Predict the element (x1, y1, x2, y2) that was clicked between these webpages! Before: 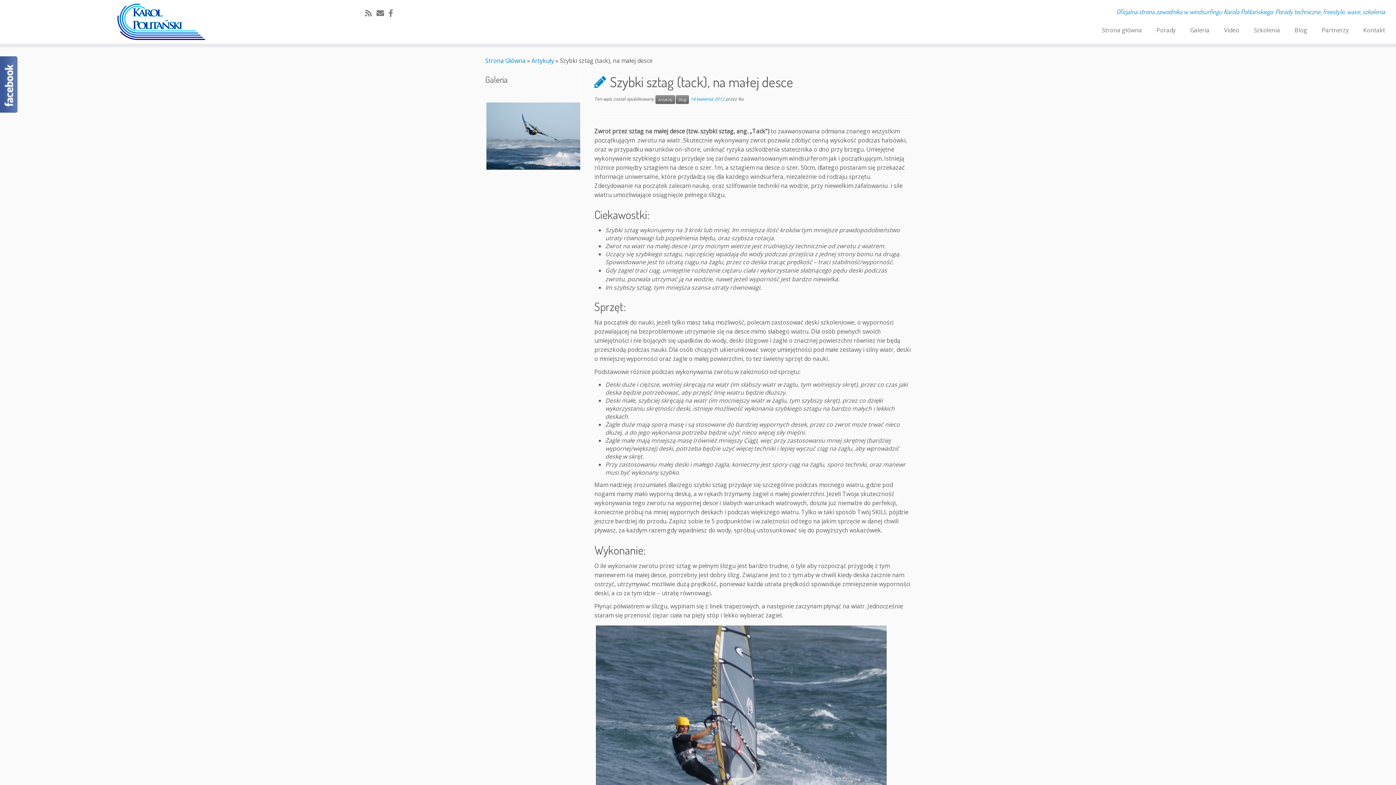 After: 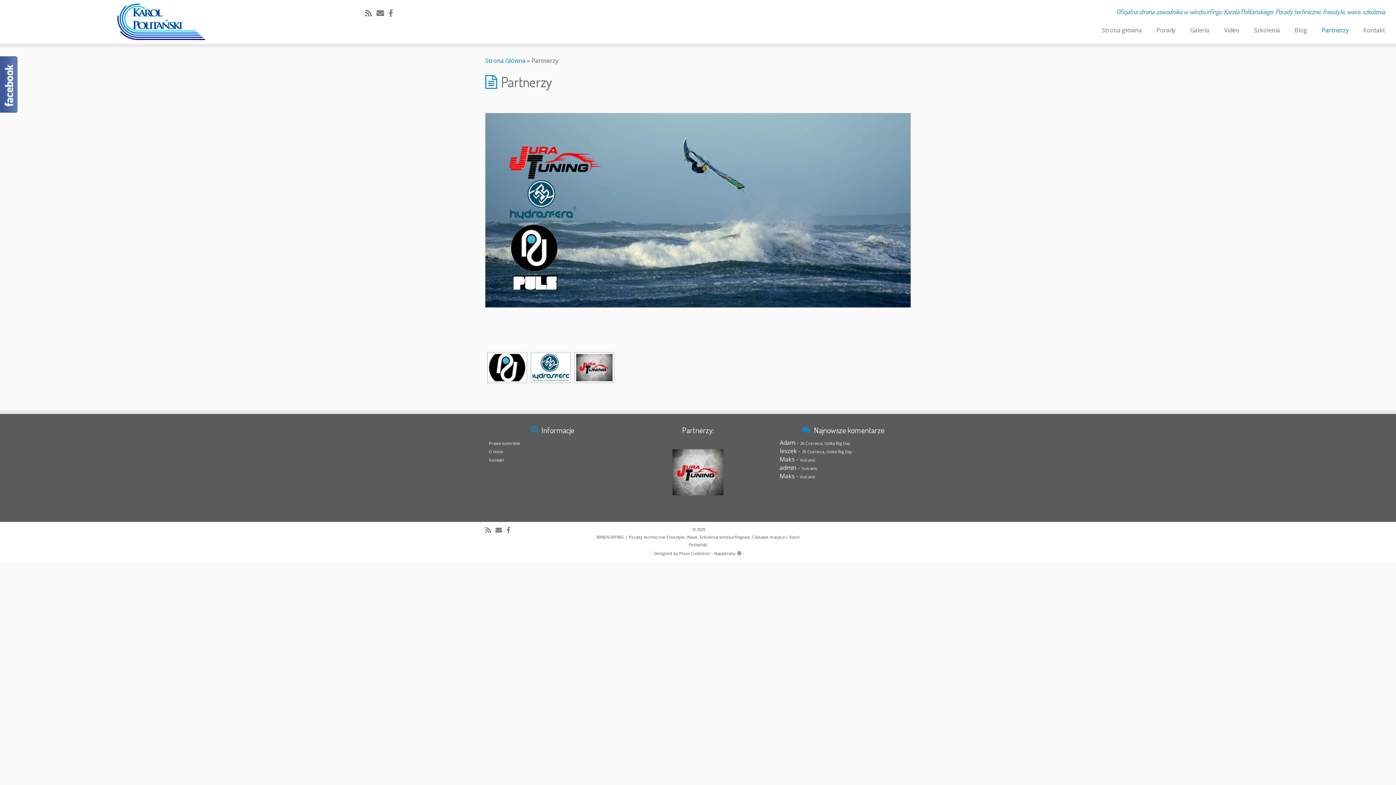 Action: bbox: (1314, 24, 1356, 36) label: Partnerzy